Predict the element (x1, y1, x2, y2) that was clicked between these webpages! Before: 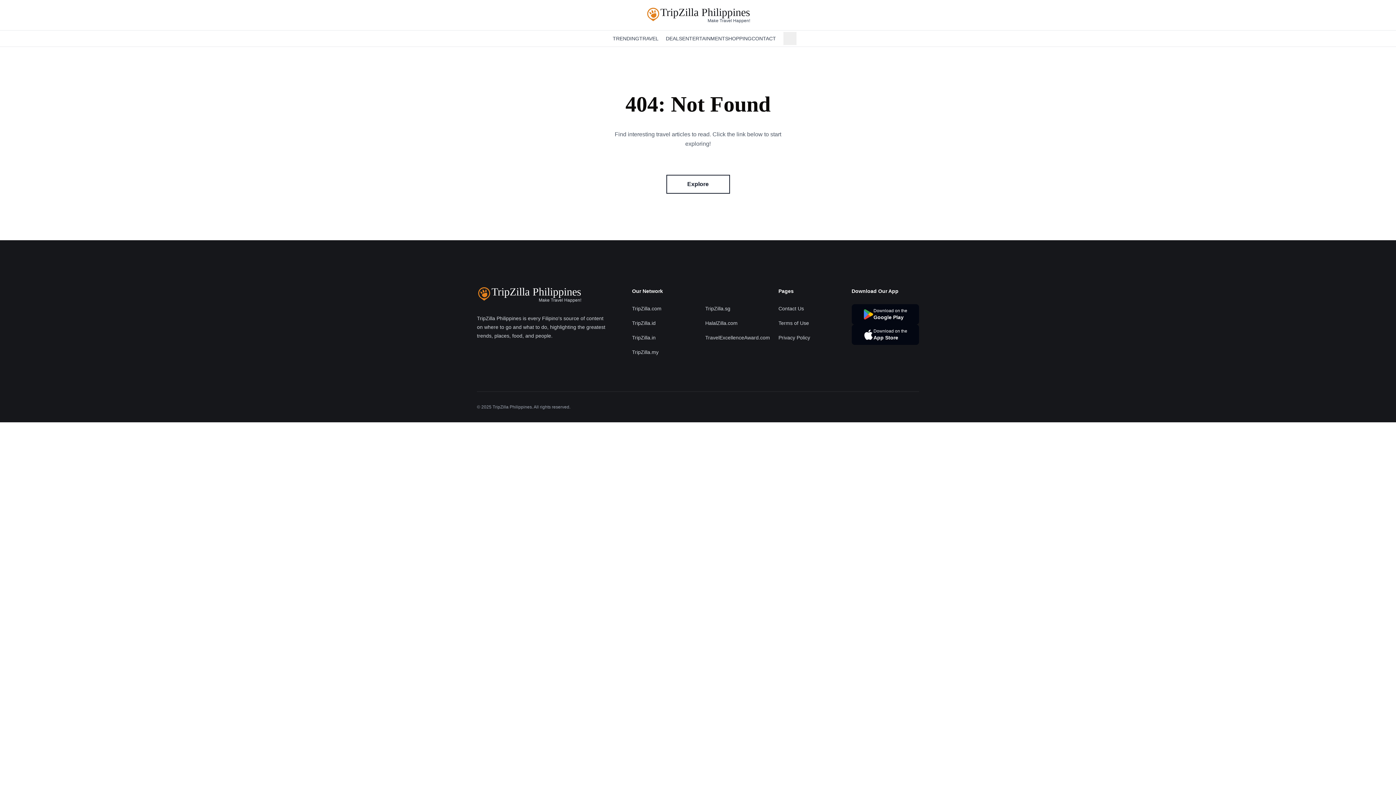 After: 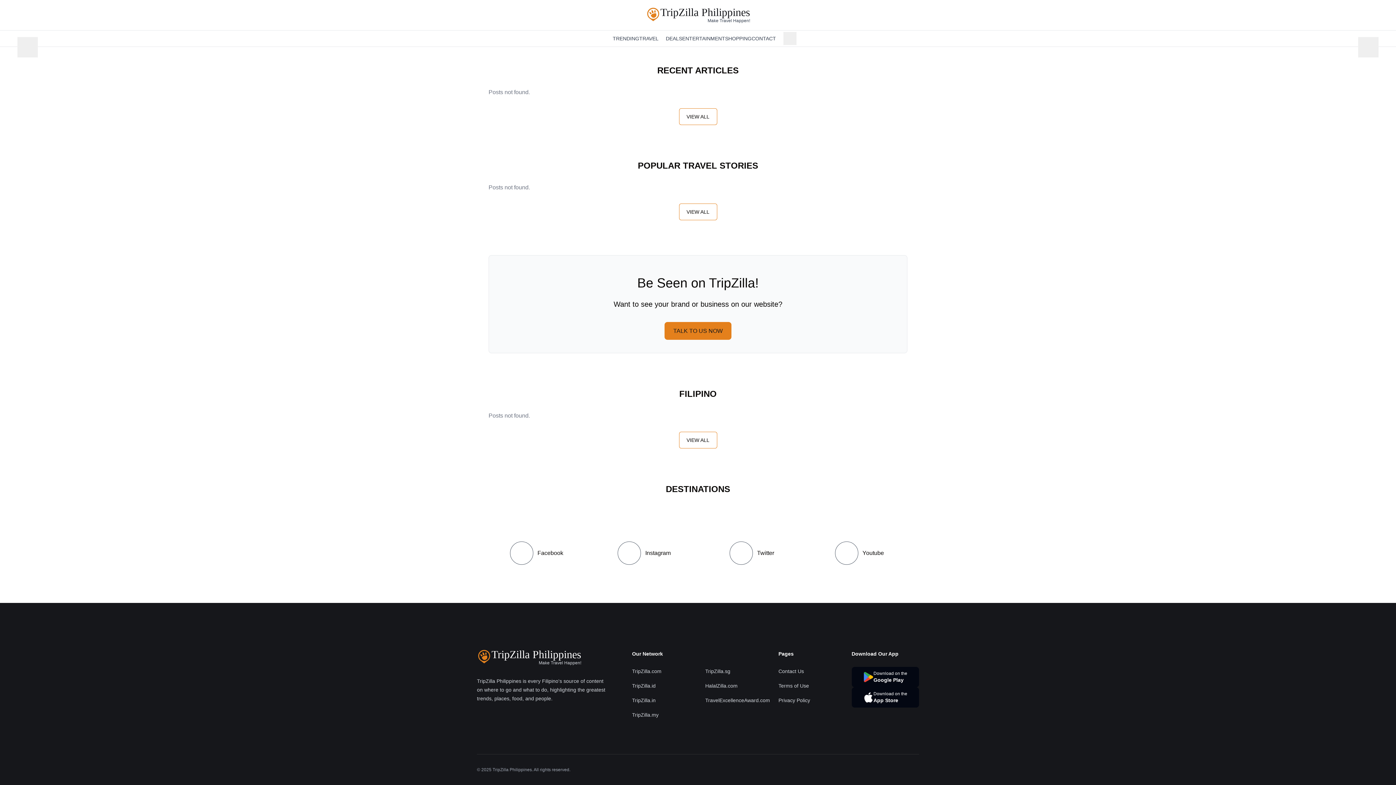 Action: bbox: (599, 32, 612, 45) label: Homepage